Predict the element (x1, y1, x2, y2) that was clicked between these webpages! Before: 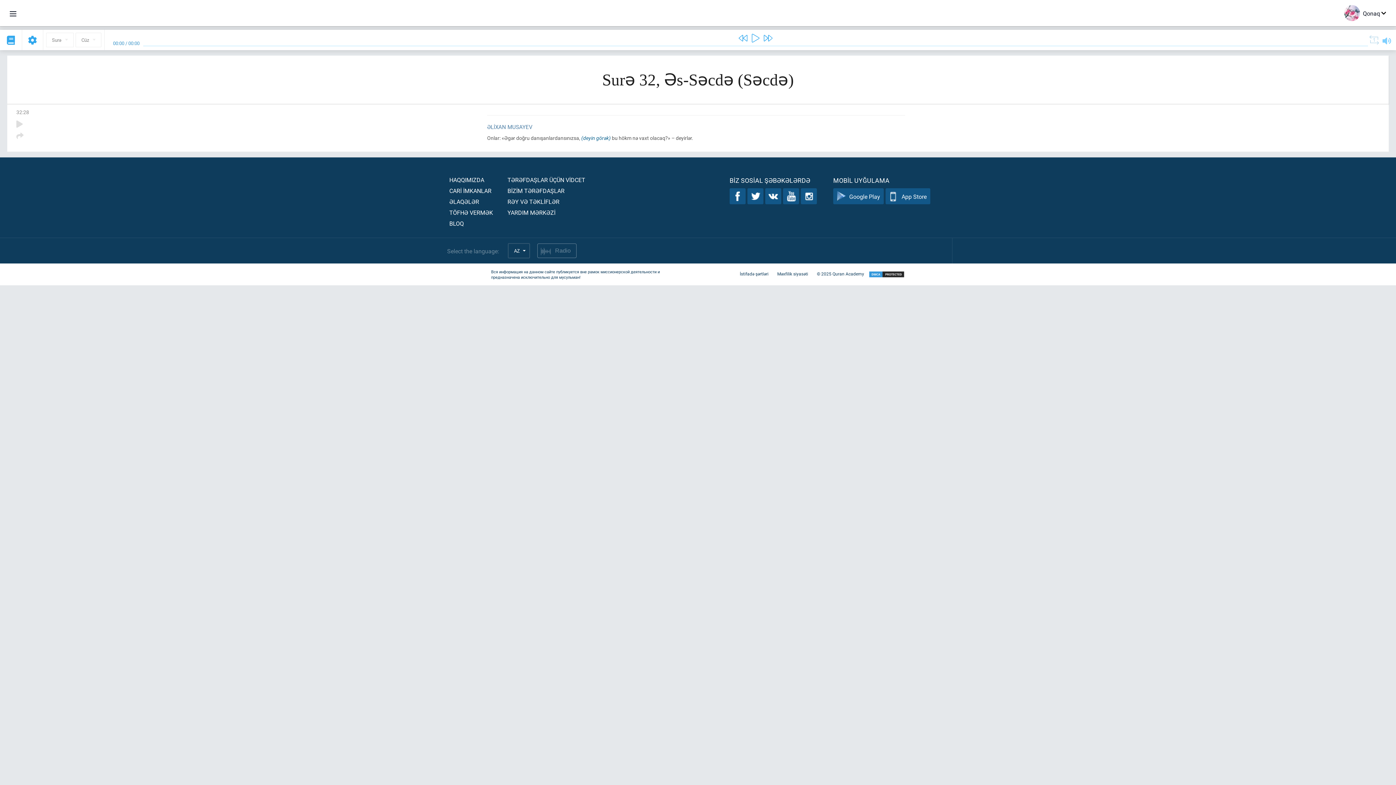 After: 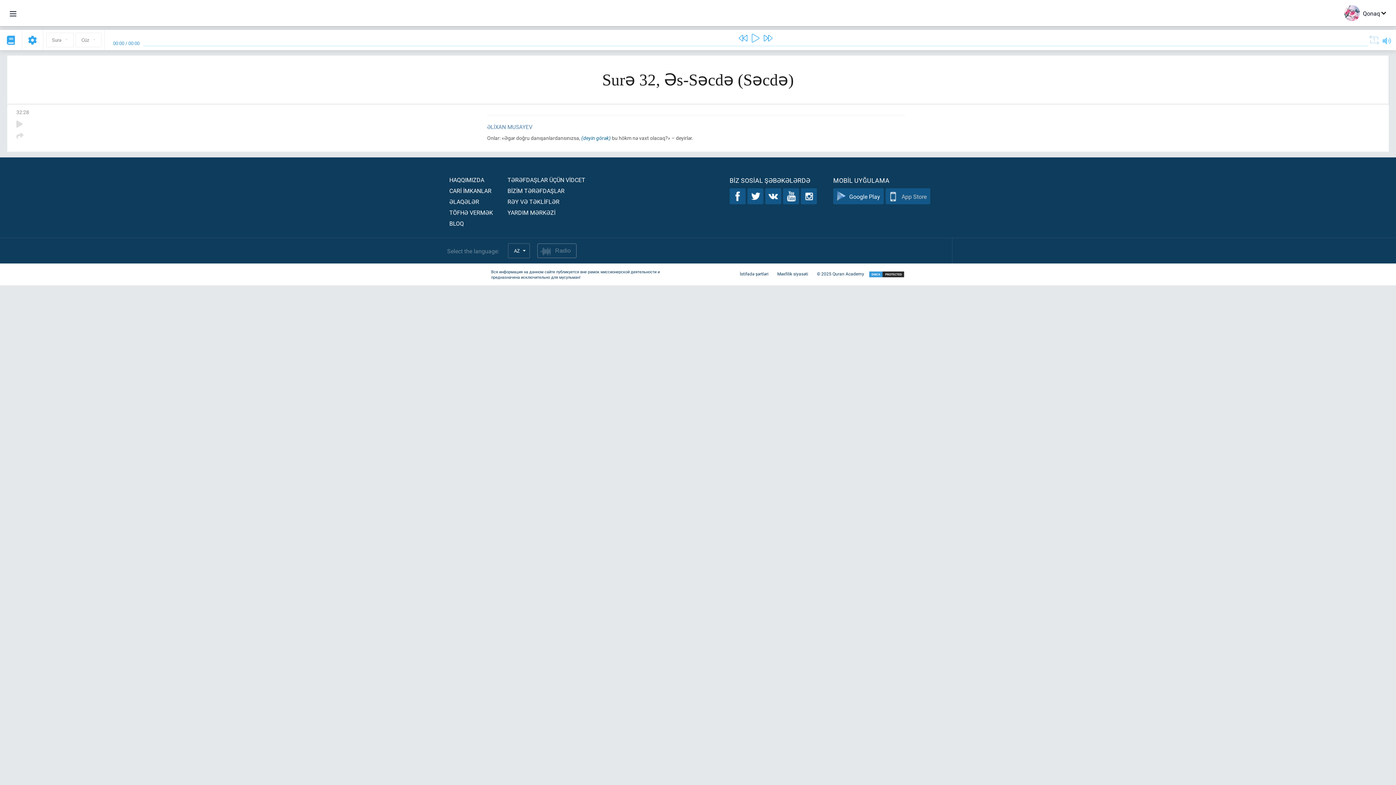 Action: label: App Store bbox: (885, 188, 930, 204)